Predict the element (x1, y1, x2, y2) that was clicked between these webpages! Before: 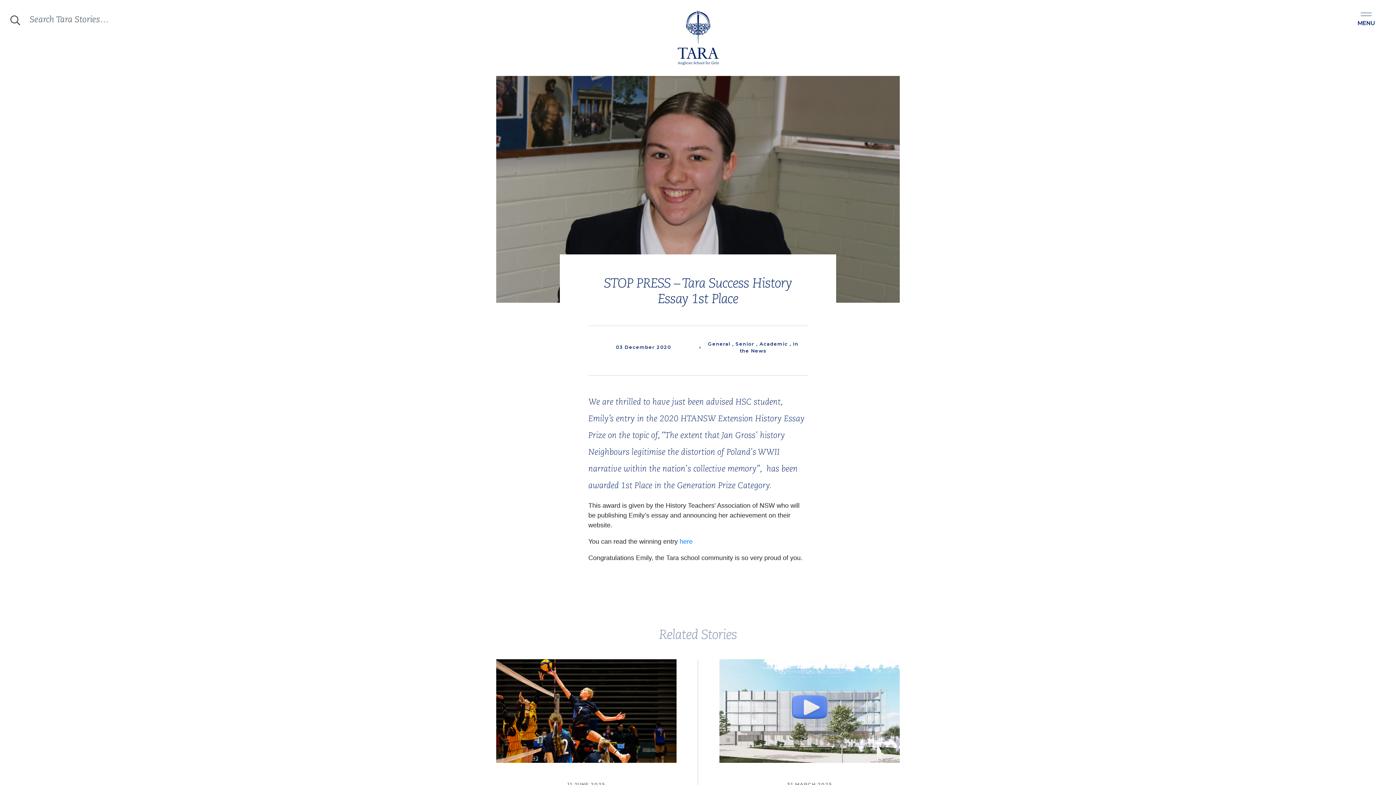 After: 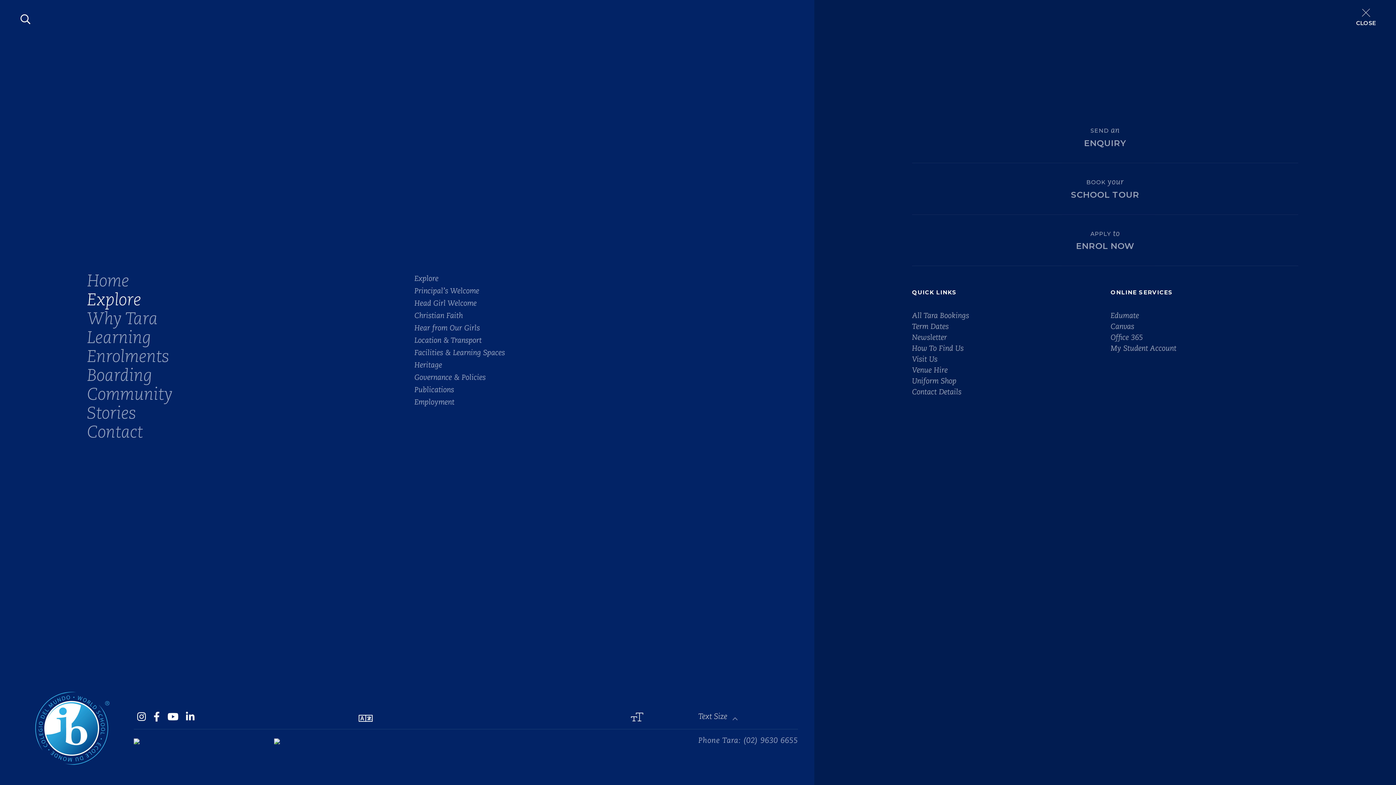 Action: bbox: (1354, 7, 1378, 29) label: MENU